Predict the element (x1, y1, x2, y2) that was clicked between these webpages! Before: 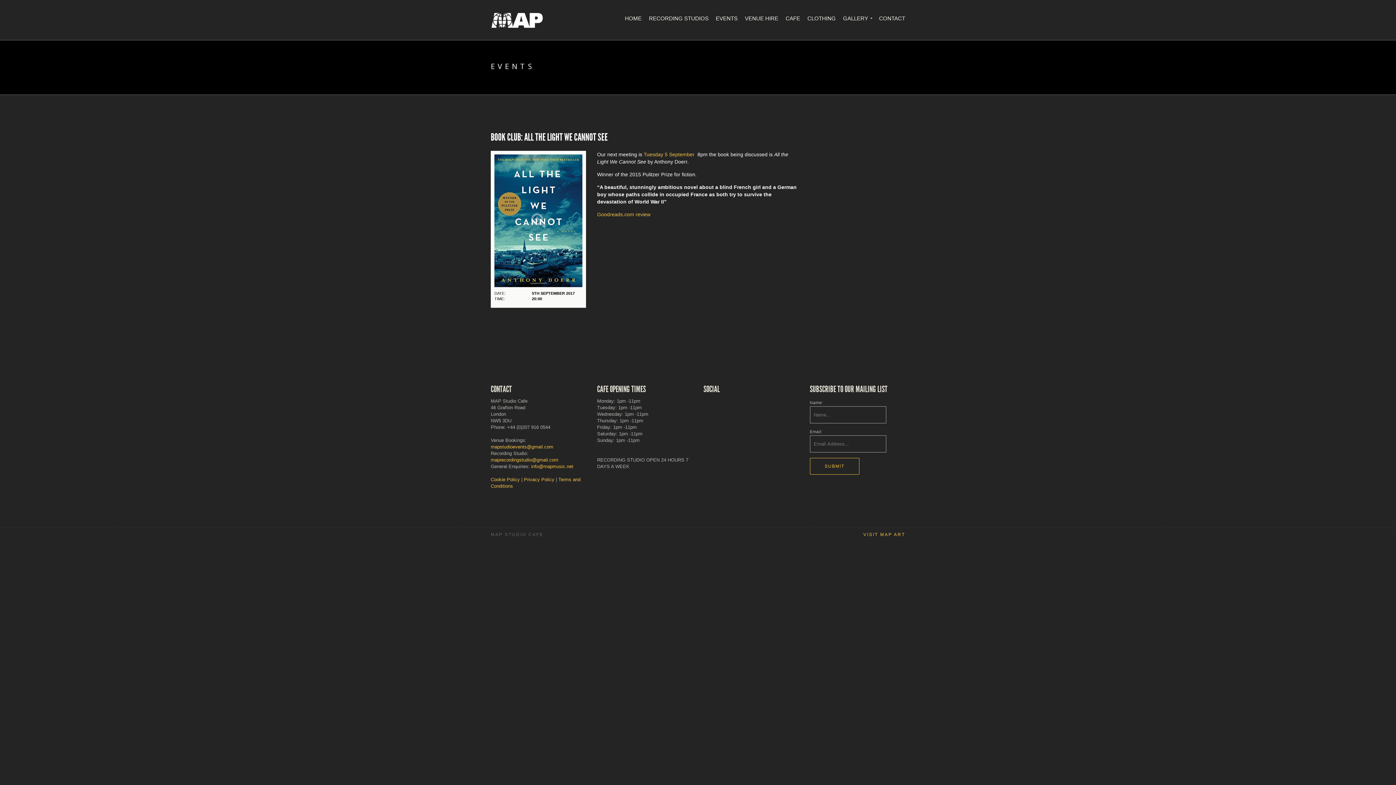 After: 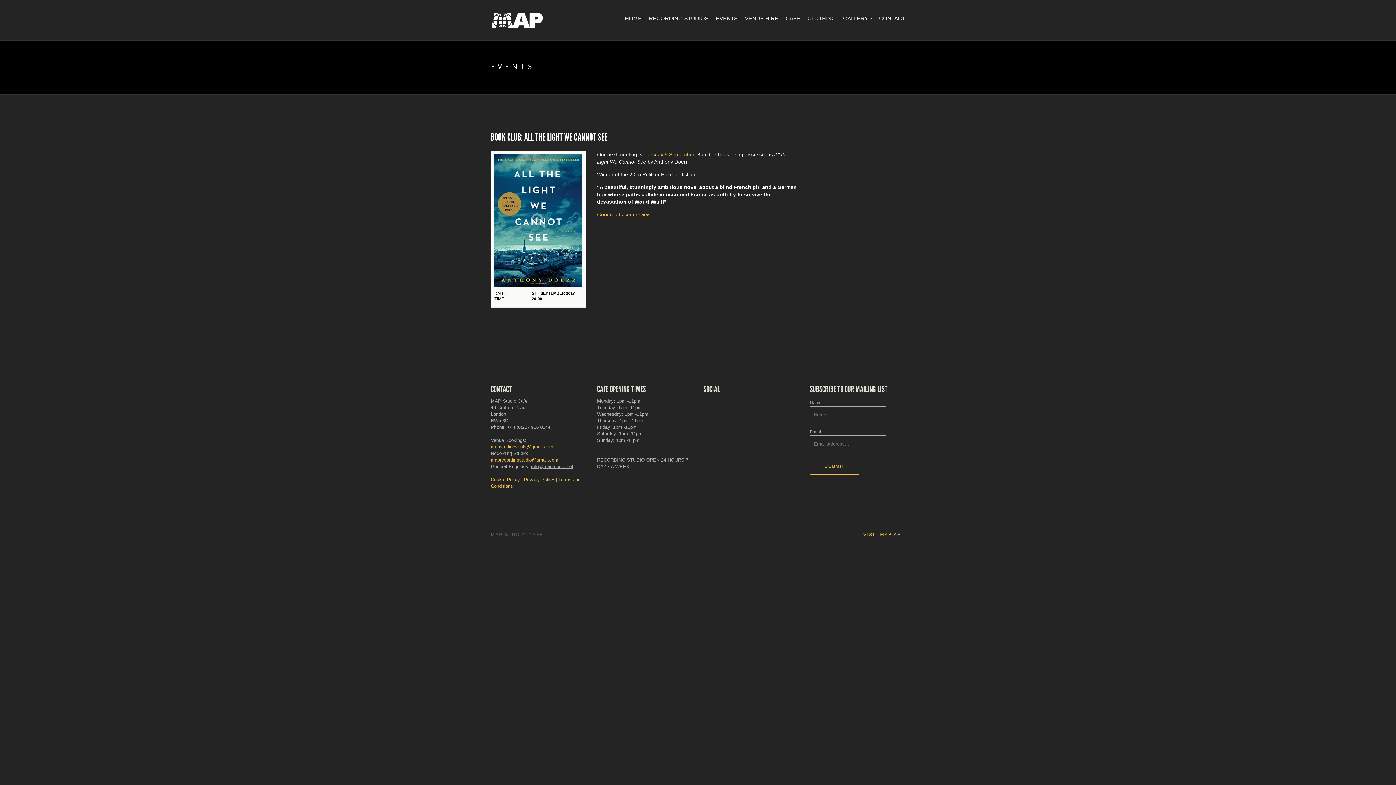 Action: label: info@mapmusic.net bbox: (531, 463, 573, 469)